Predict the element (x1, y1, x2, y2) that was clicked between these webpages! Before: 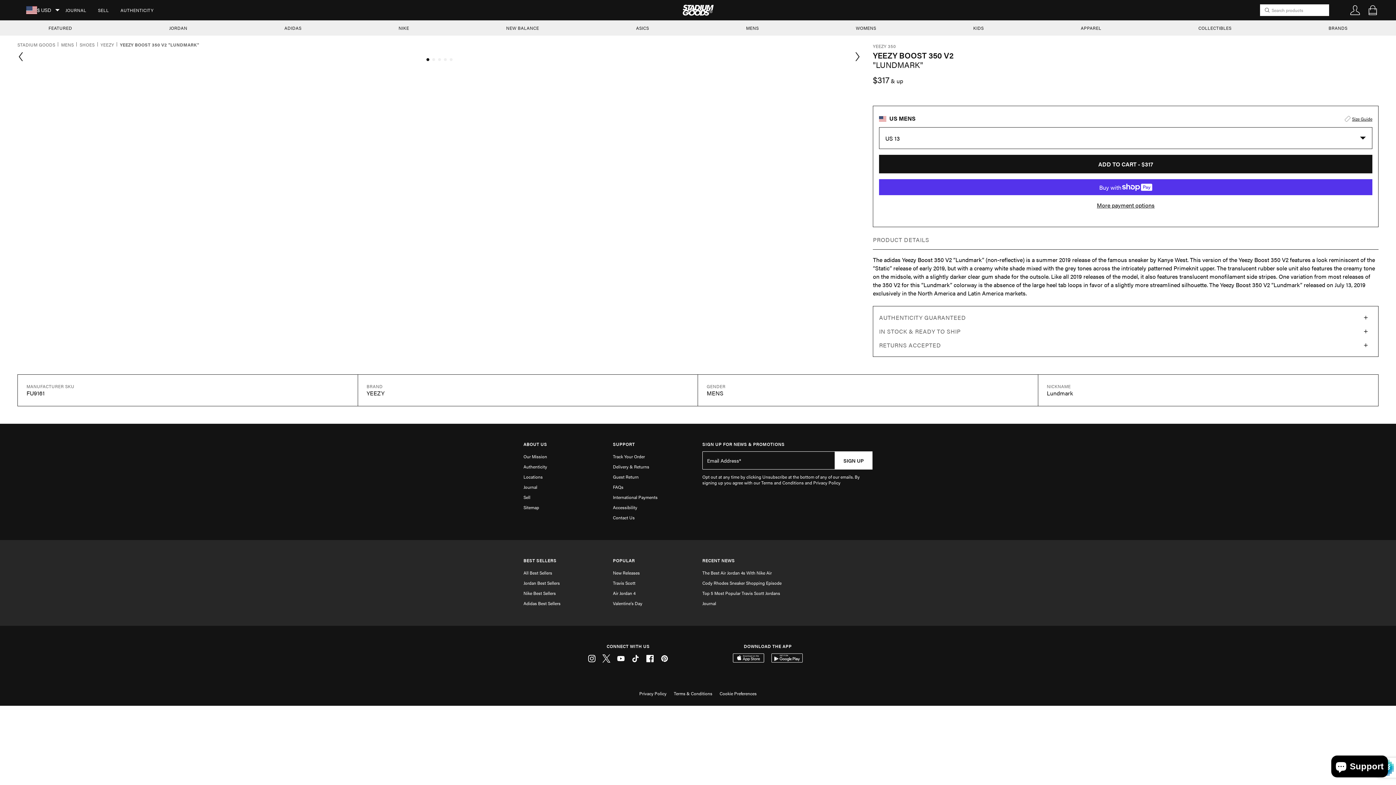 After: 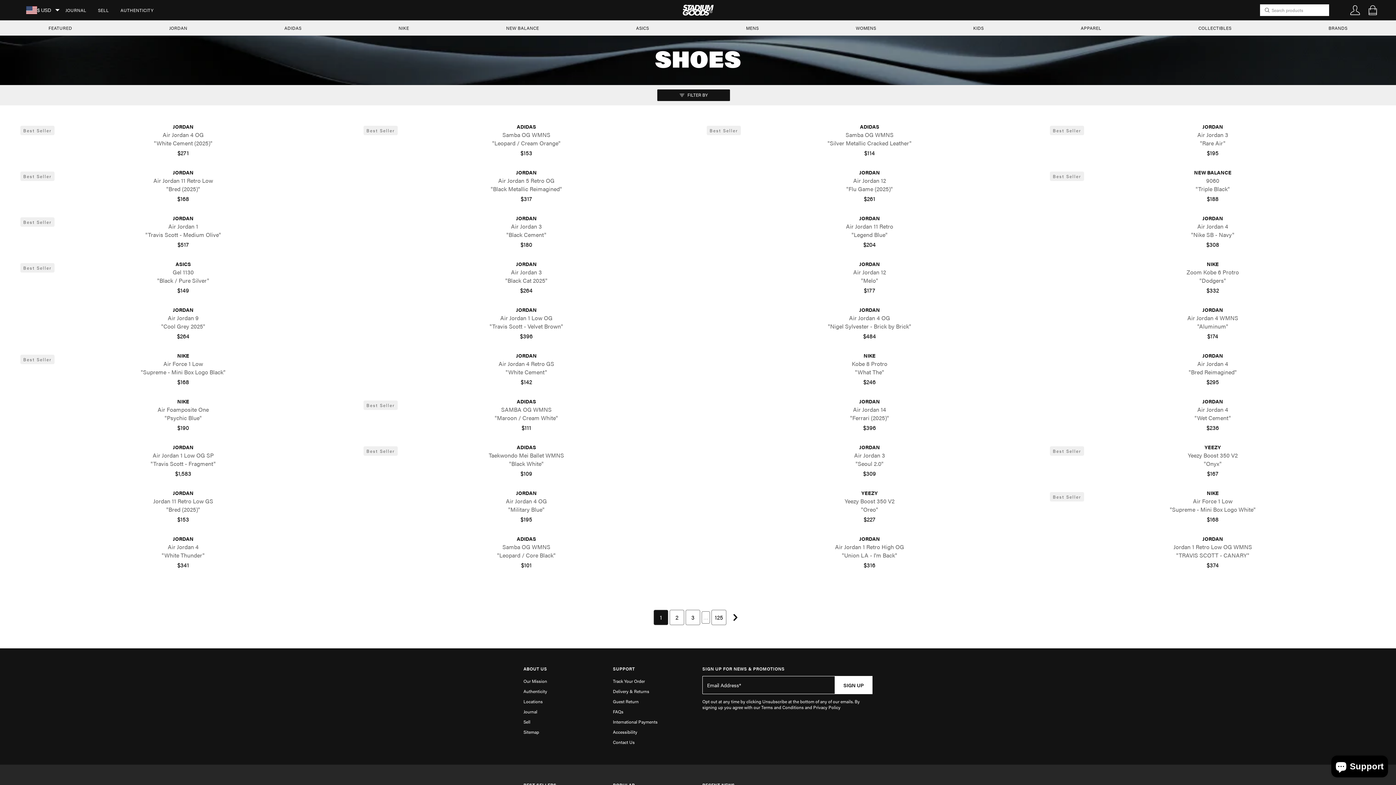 Action: bbox: (79, 41, 94, 48) label: SHOES